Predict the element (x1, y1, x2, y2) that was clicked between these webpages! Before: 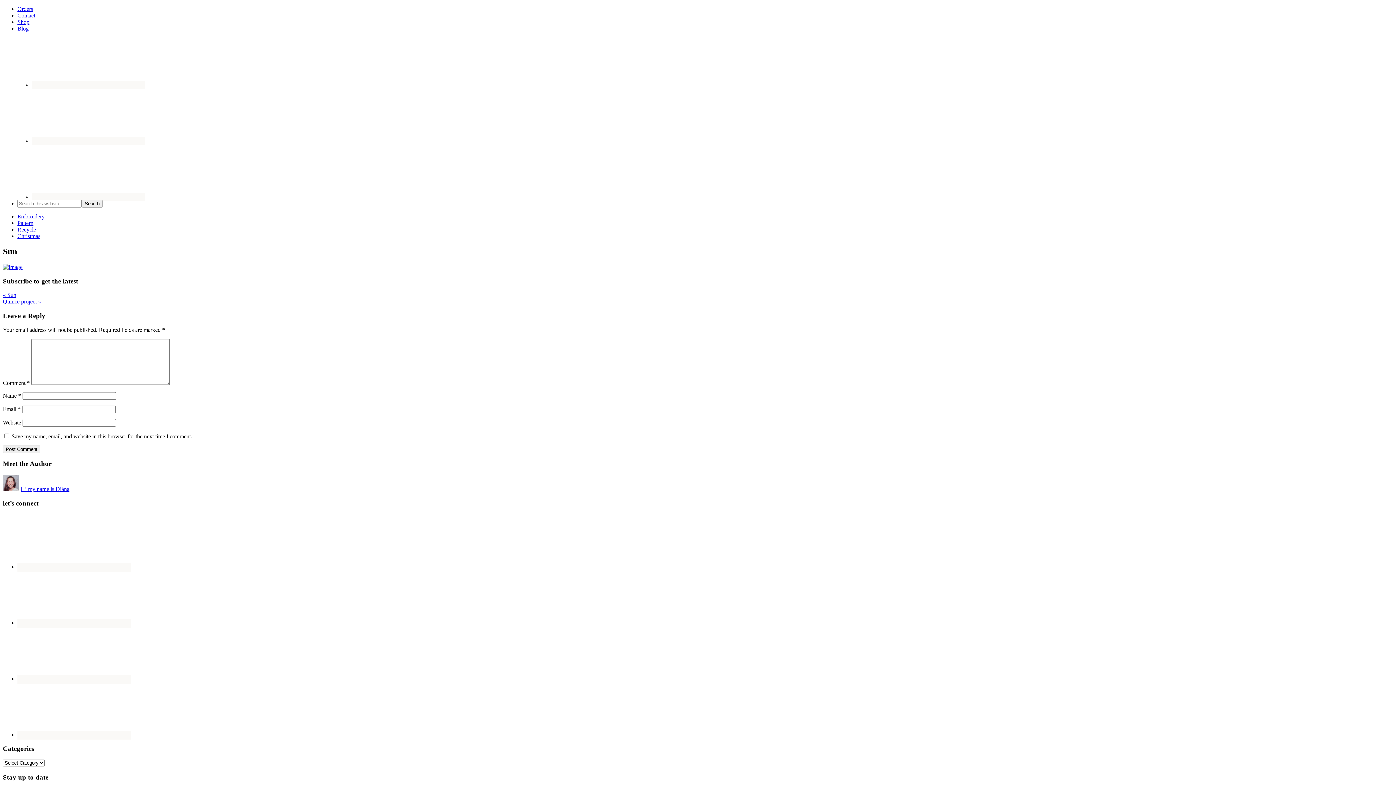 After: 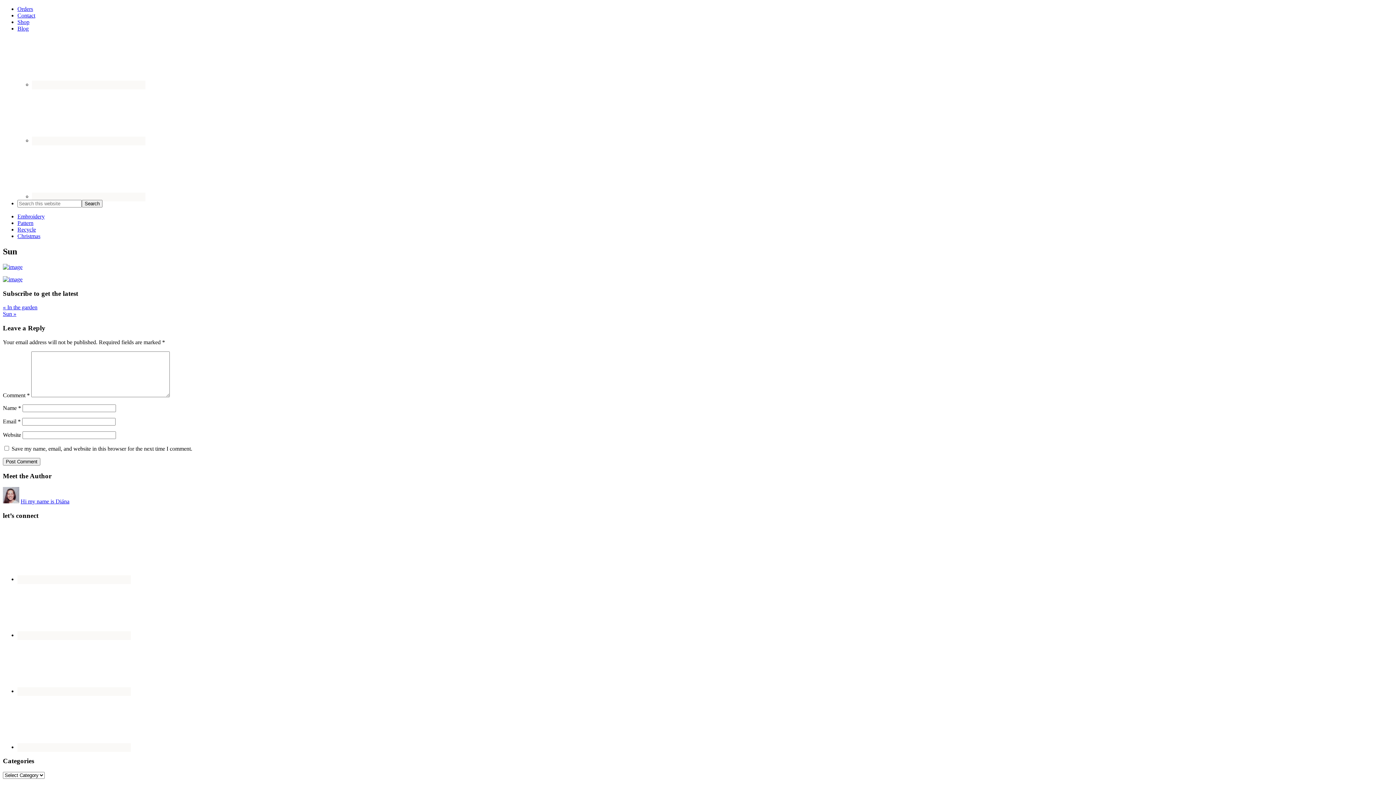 Action: label: Previous Post:
« Sun bbox: (2, 292, 16, 298)